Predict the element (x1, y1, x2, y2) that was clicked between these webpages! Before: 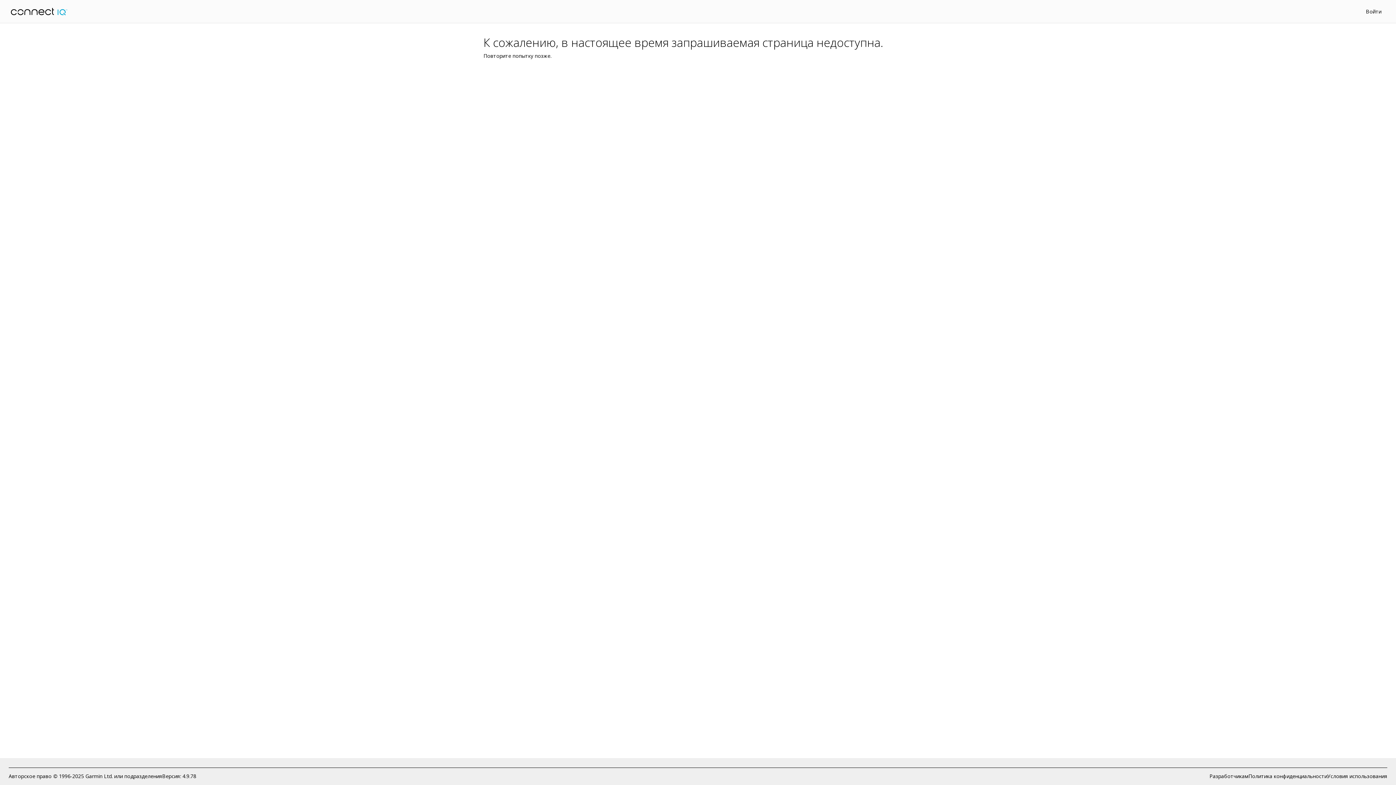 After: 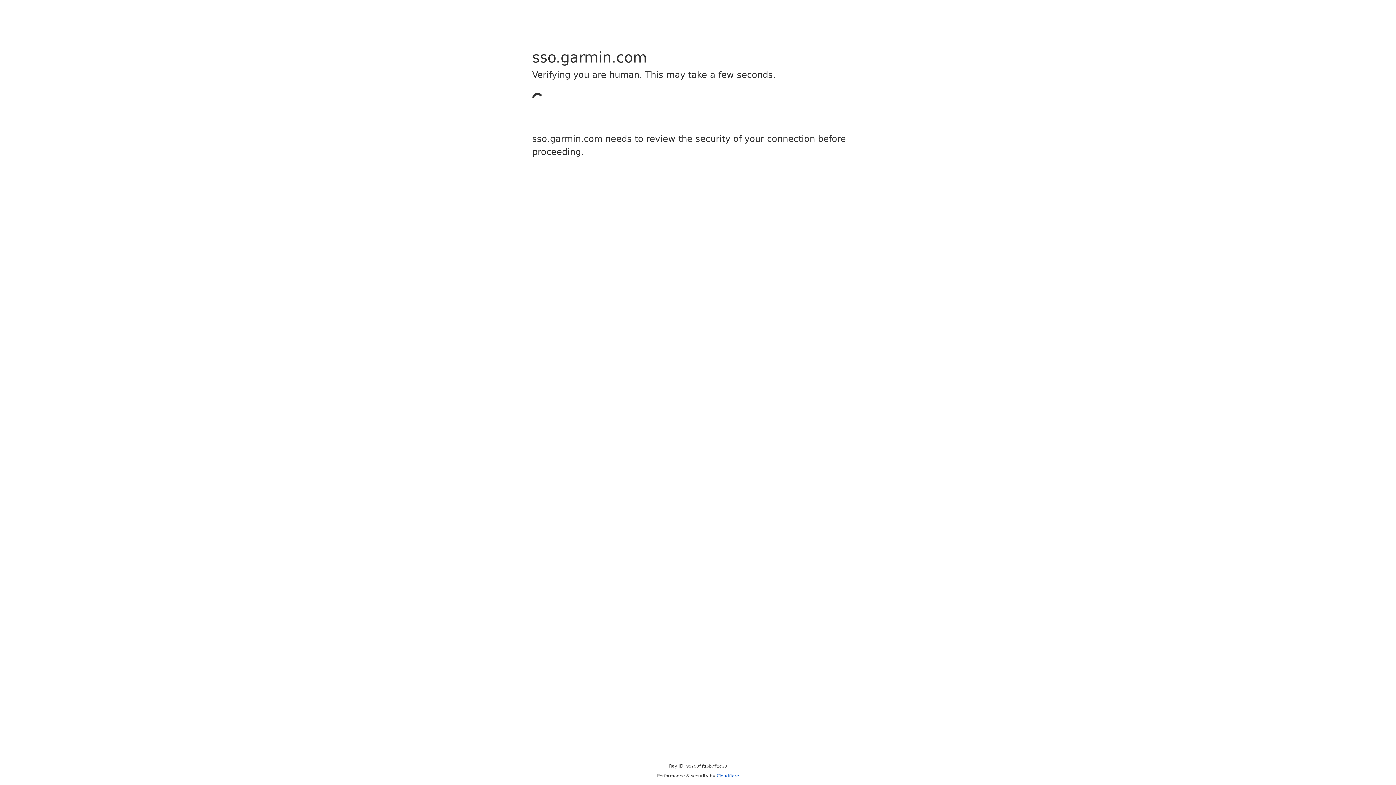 Action: label: Войти bbox: (1366, 8, 1381, 14)